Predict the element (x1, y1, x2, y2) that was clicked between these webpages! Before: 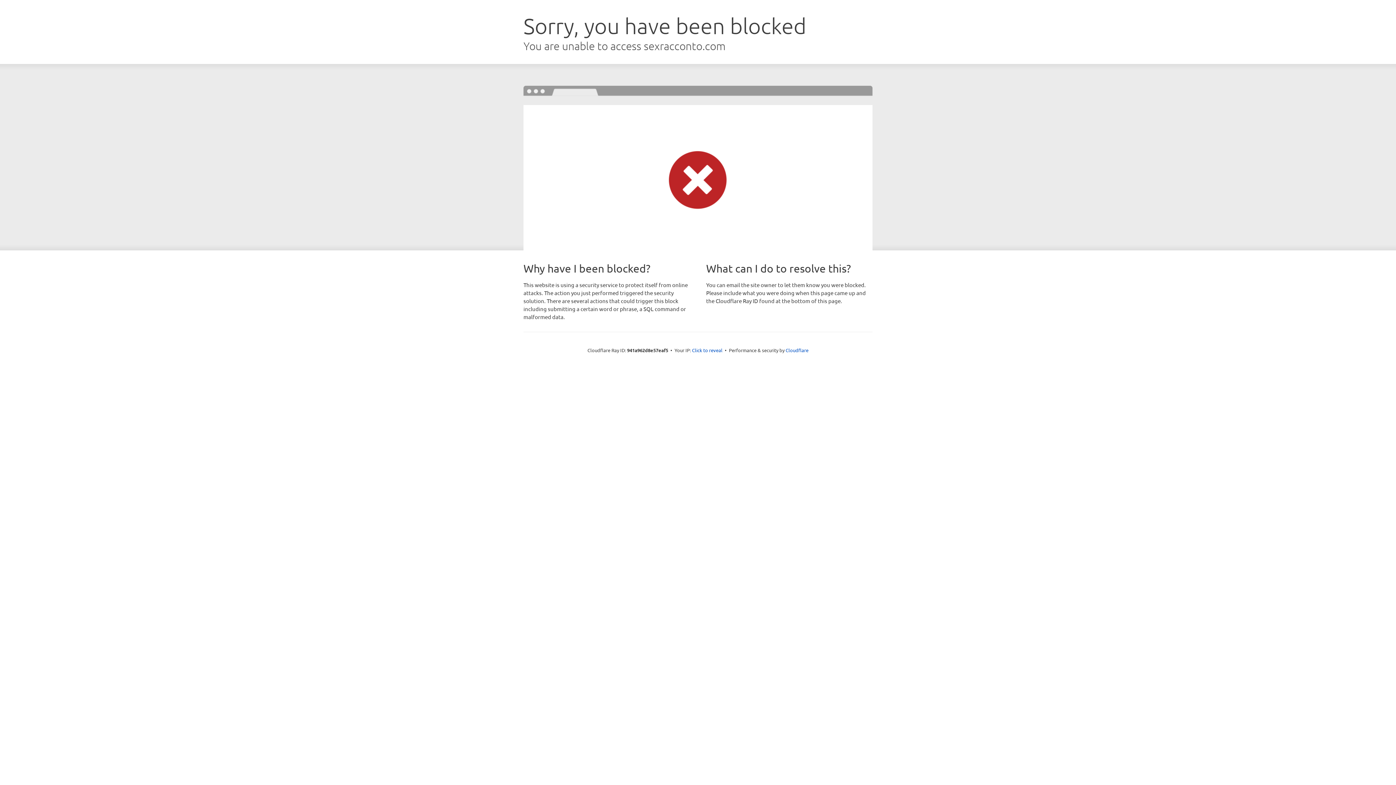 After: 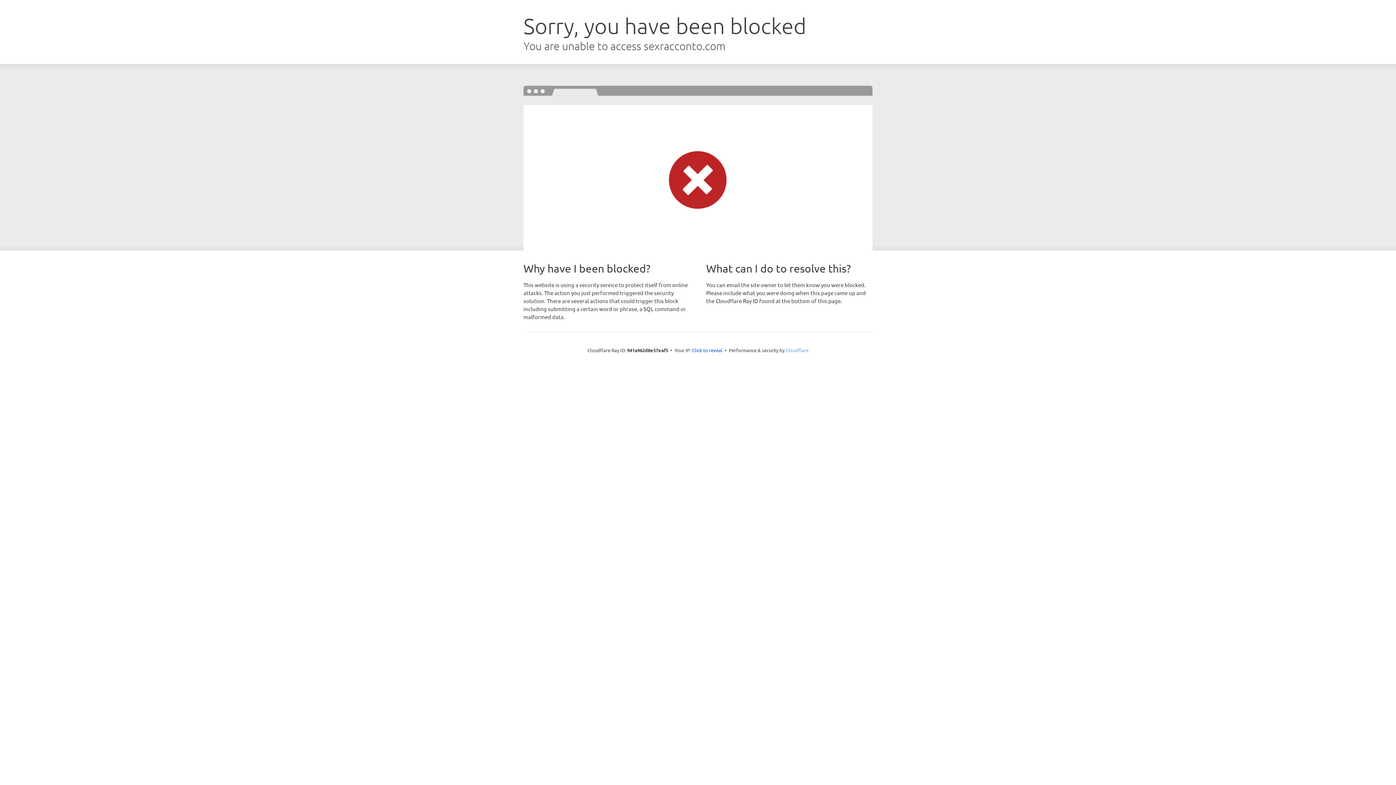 Action: bbox: (785, 347, 808, 353) label: Cloudflare